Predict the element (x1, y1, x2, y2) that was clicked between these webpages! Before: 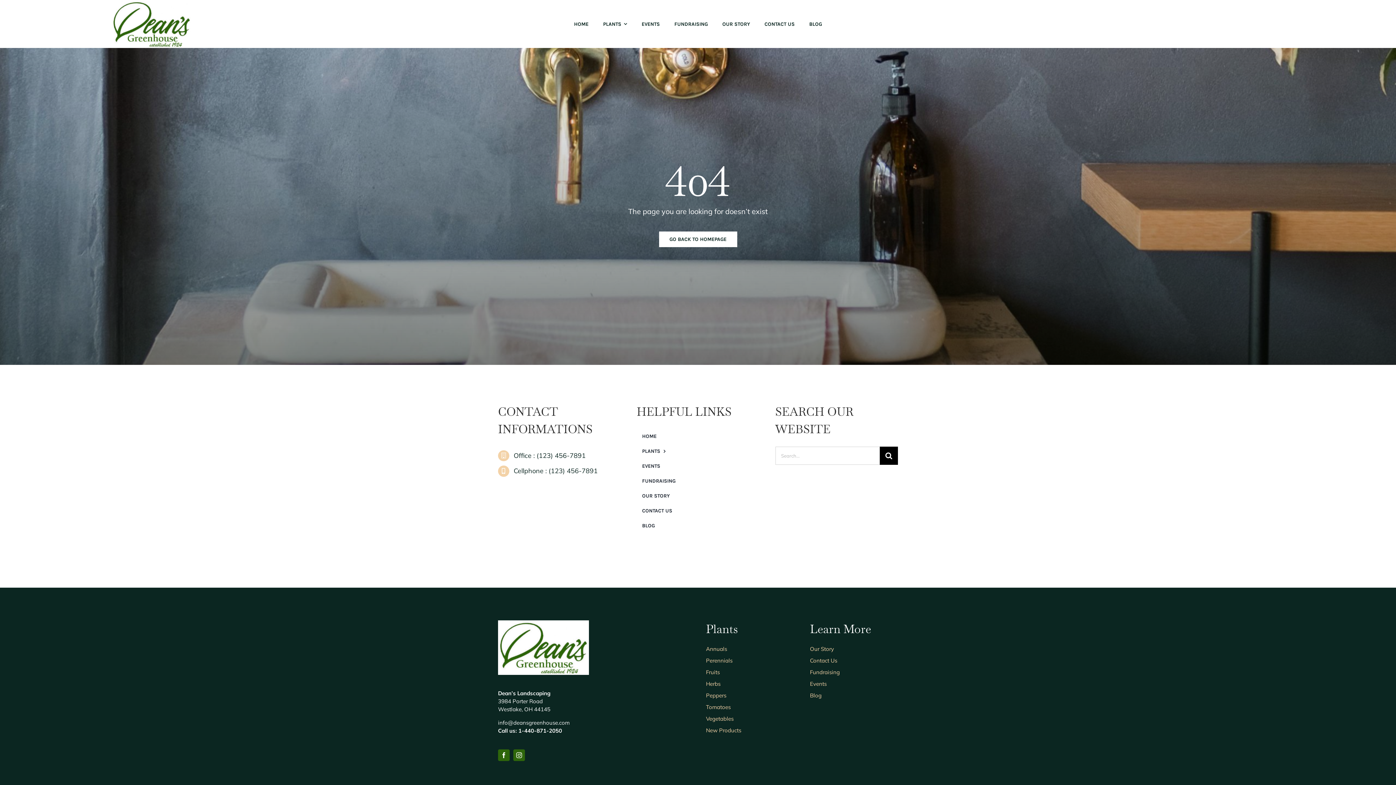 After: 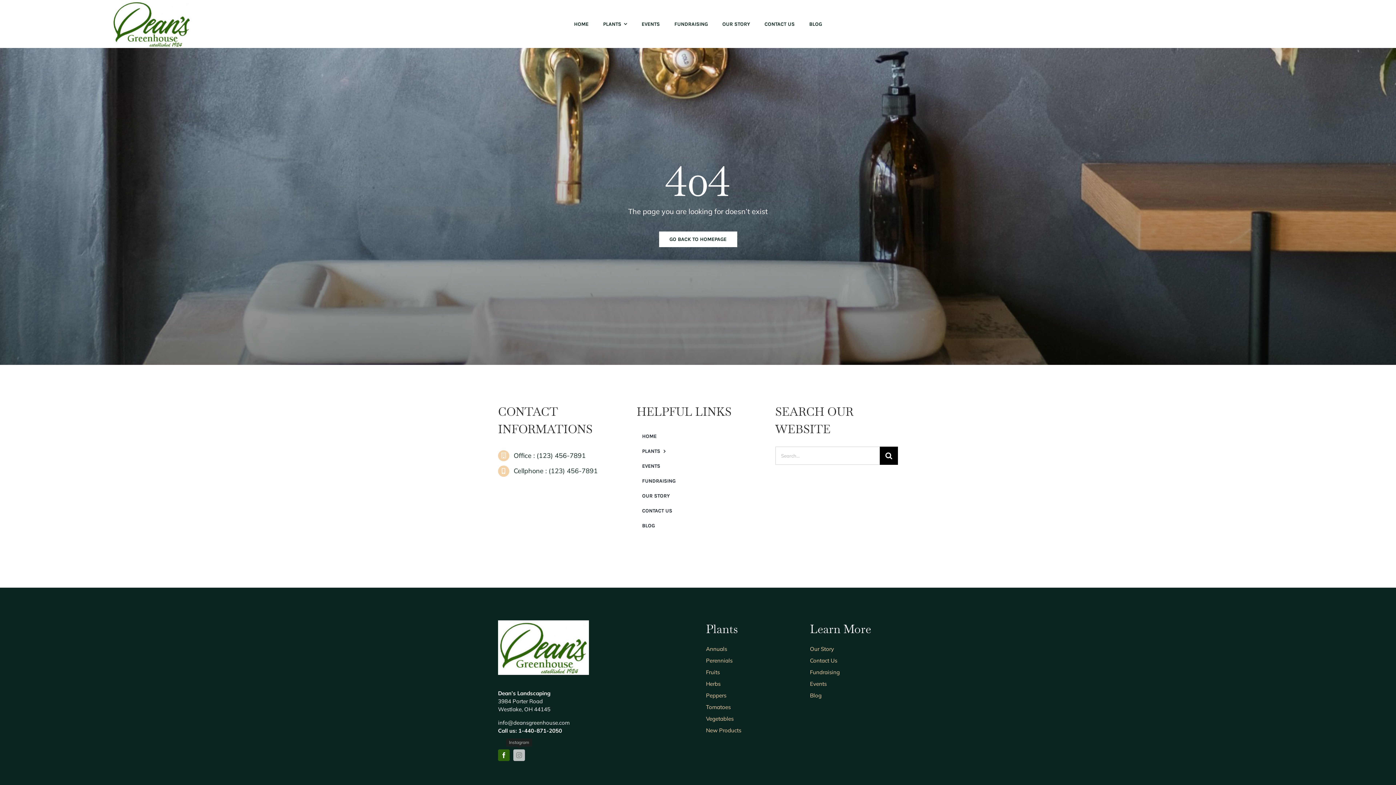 Action: bbox: (513, 749, 525, 761) label: instagram